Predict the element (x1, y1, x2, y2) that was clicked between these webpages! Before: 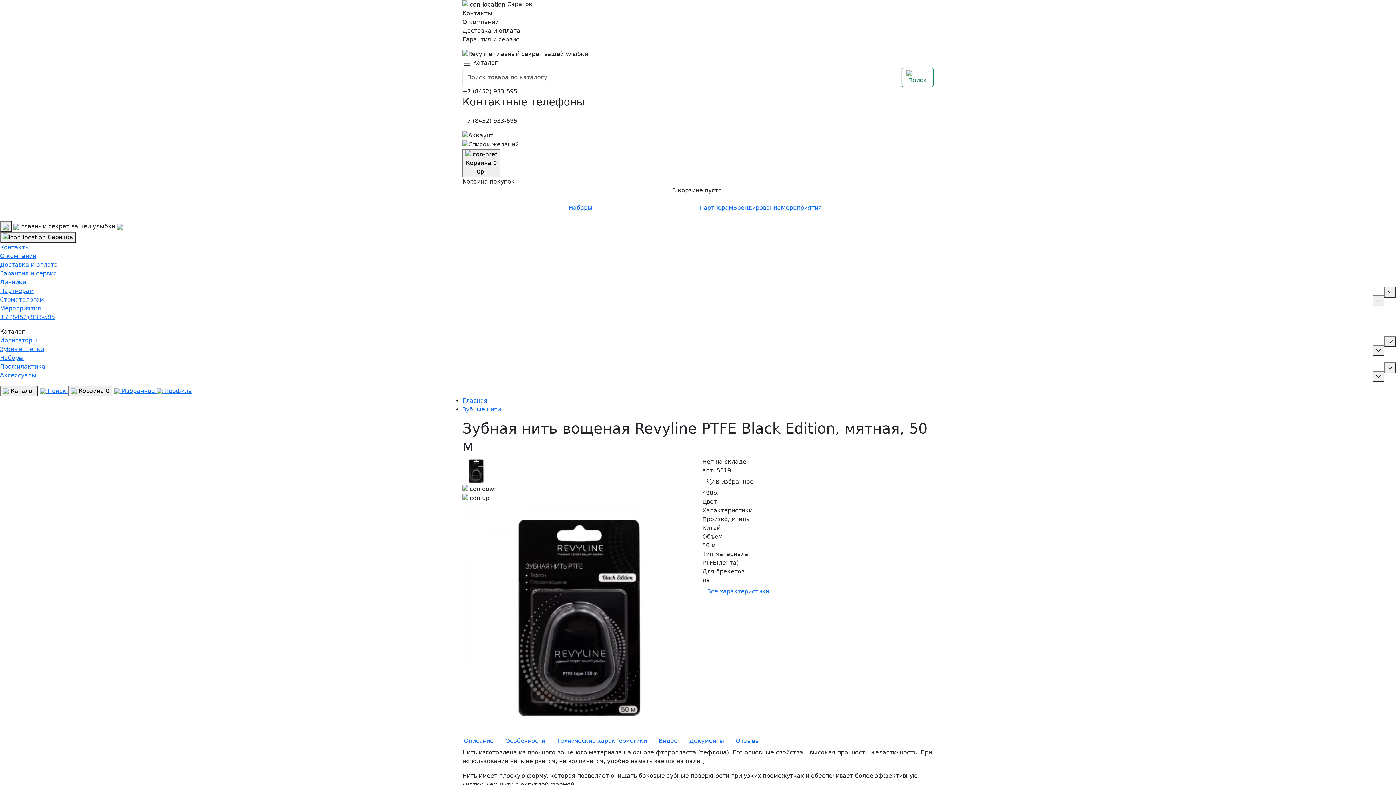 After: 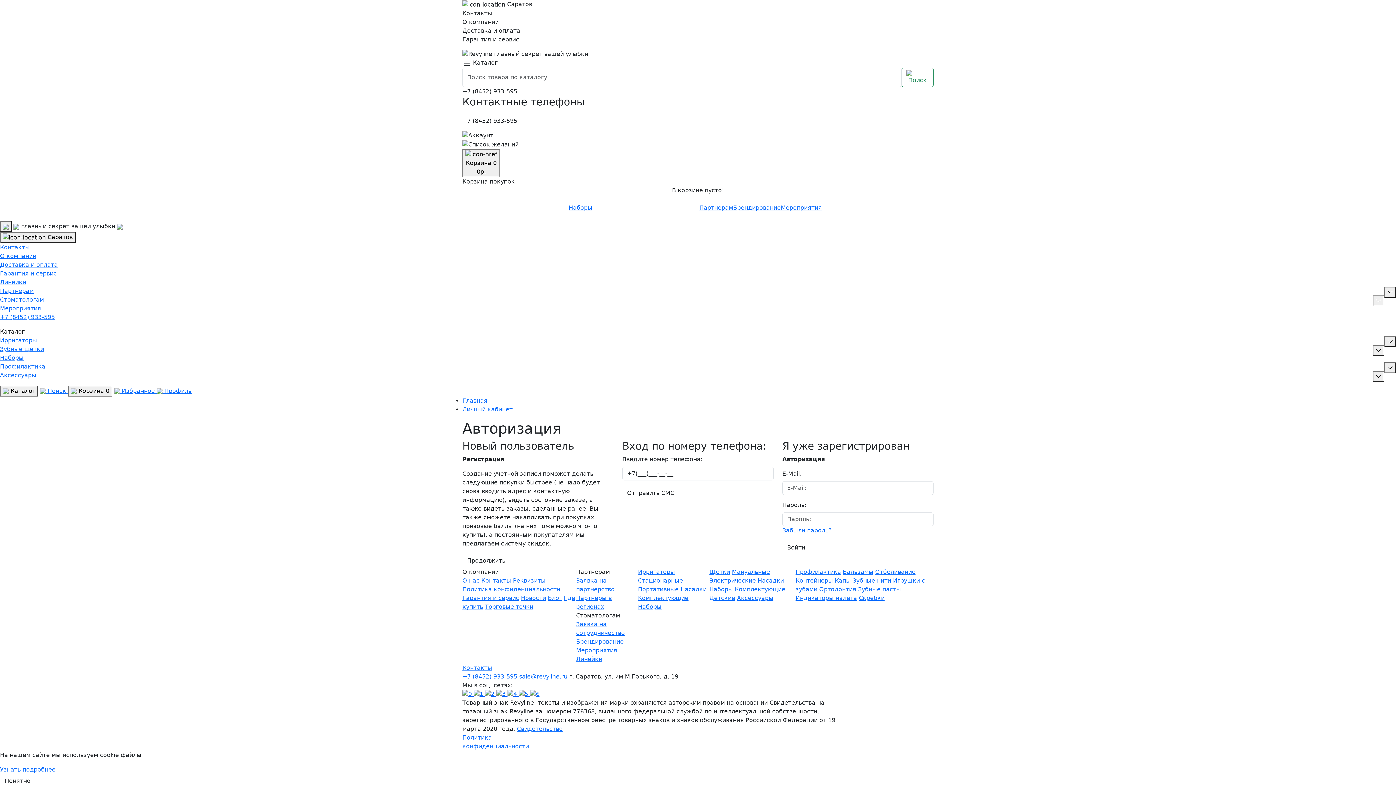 Action: bbox: (156, 387, 191, 394) label:  Профиль